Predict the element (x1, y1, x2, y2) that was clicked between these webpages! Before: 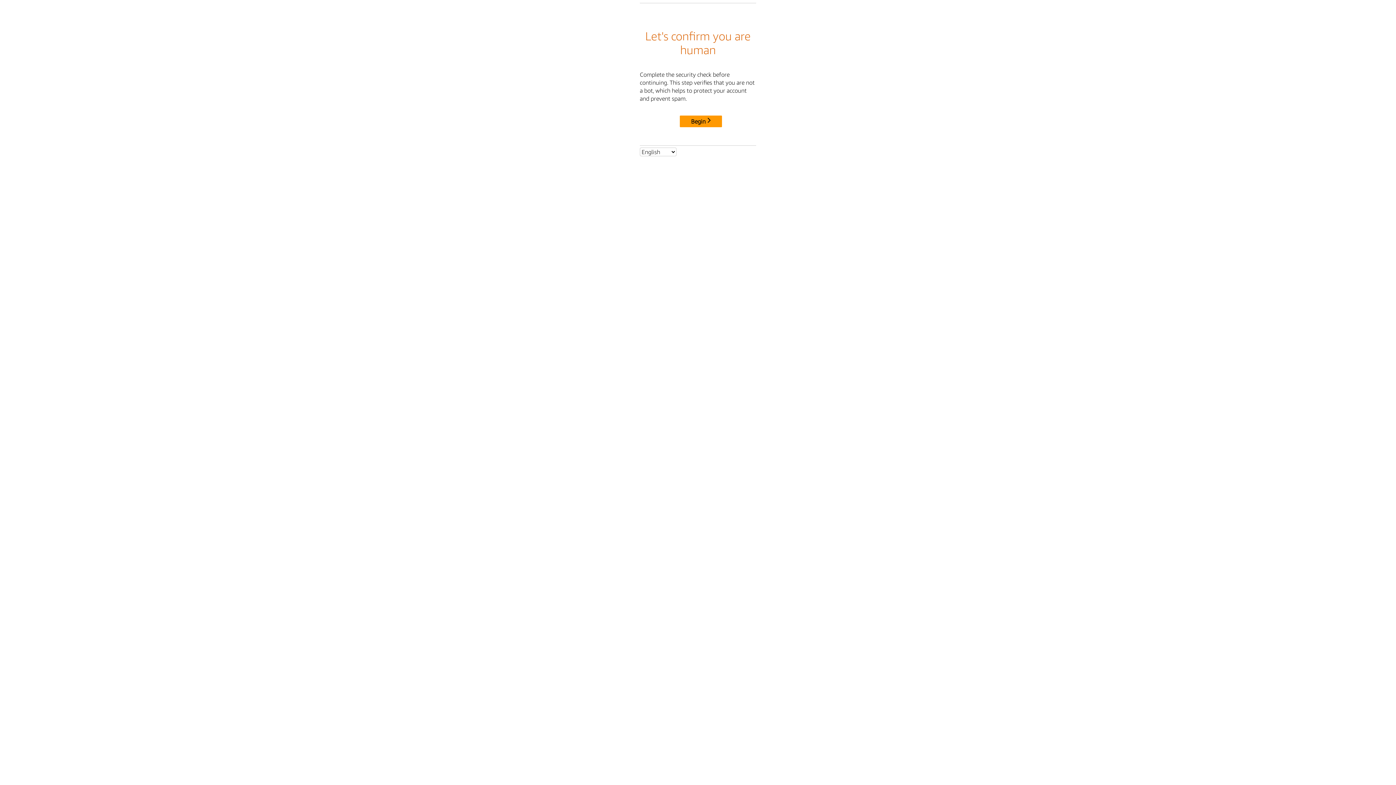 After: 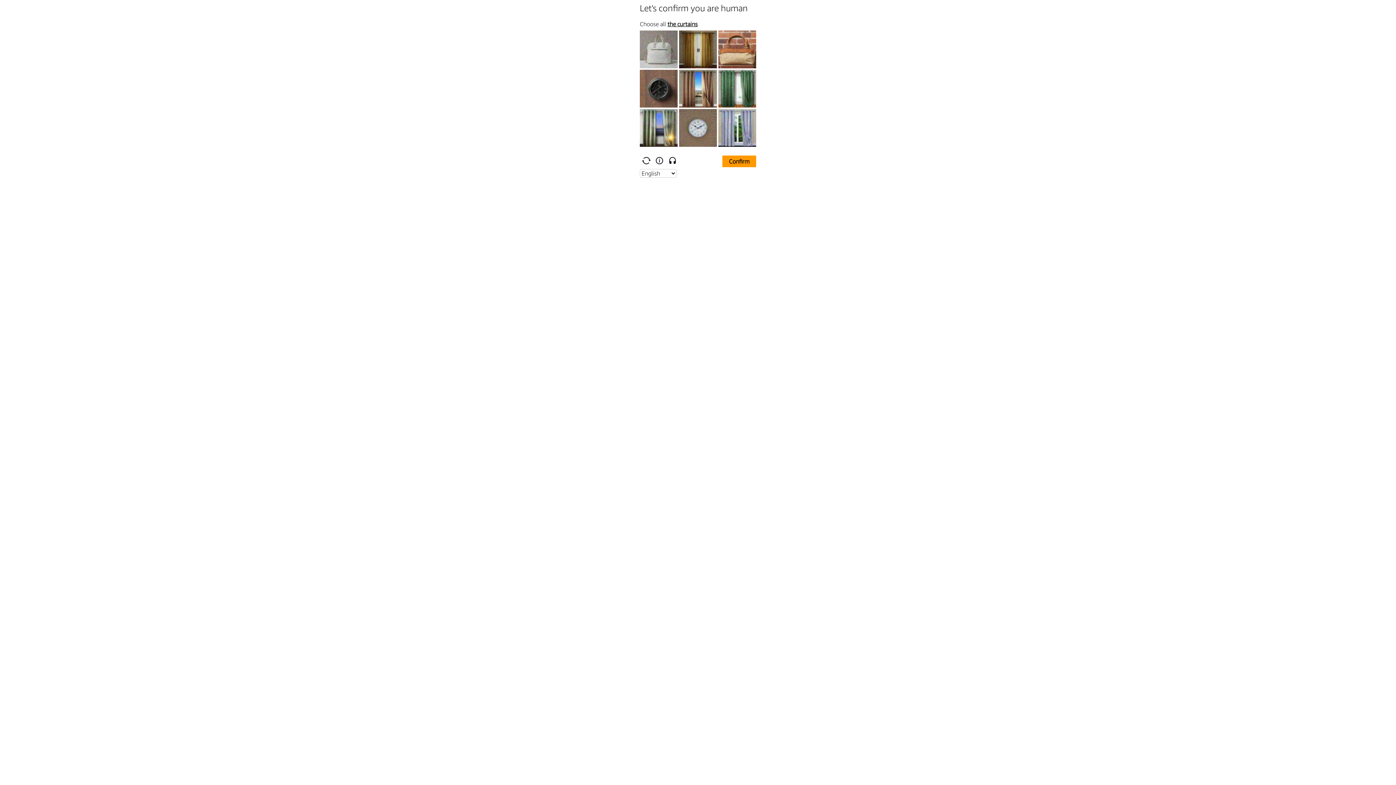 Action: bbox: (680, 115, 722, 127) label: Begin